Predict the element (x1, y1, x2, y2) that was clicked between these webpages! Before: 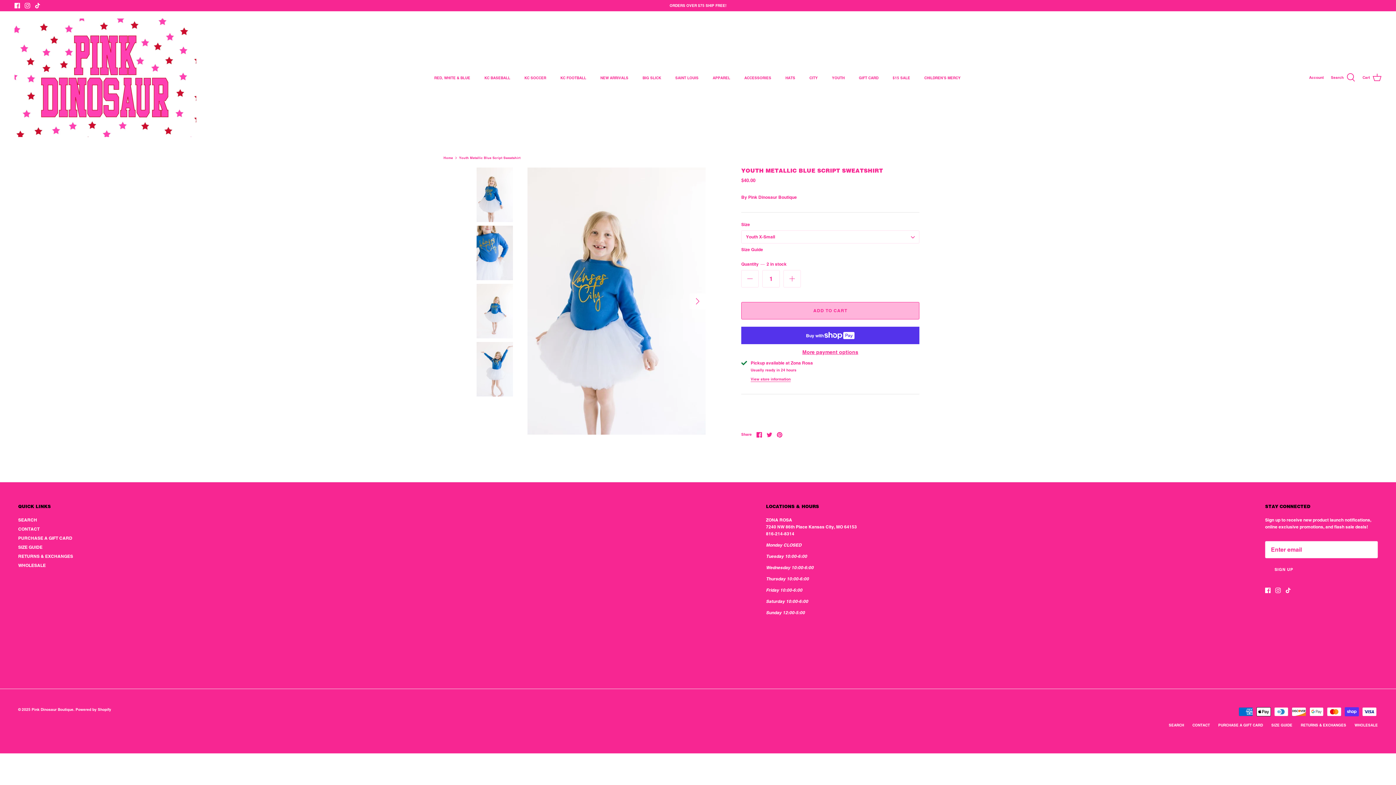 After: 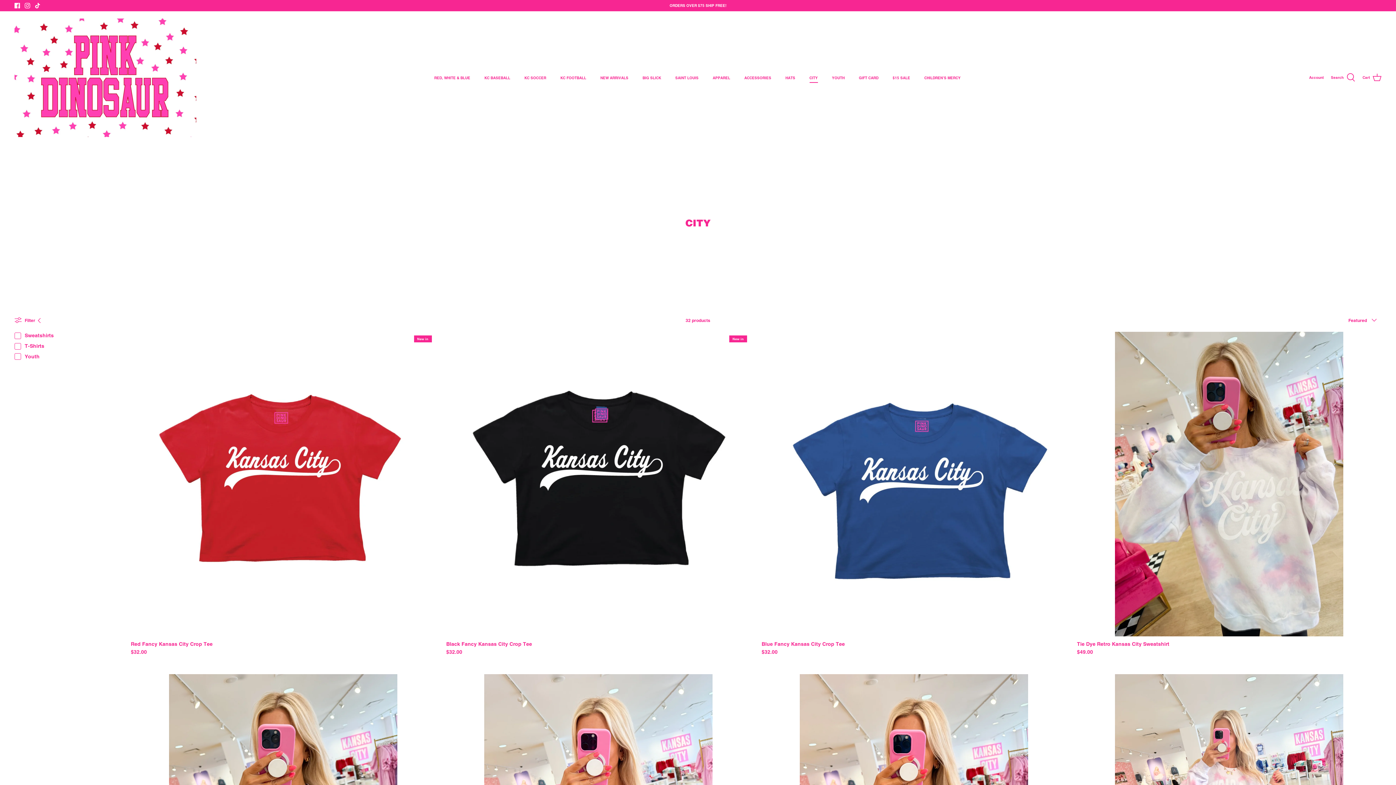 Action: bbox: (803, 67, 824, 88) label: CITY